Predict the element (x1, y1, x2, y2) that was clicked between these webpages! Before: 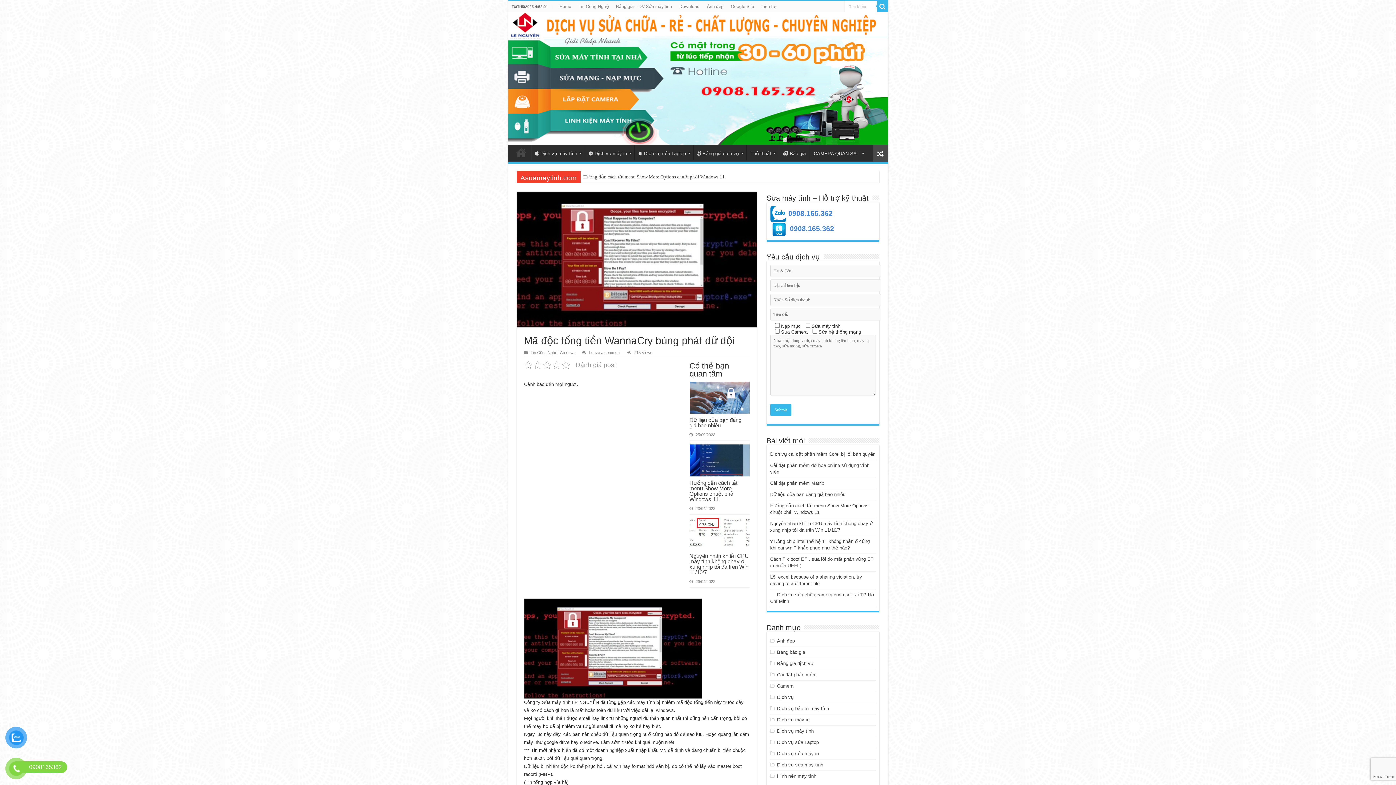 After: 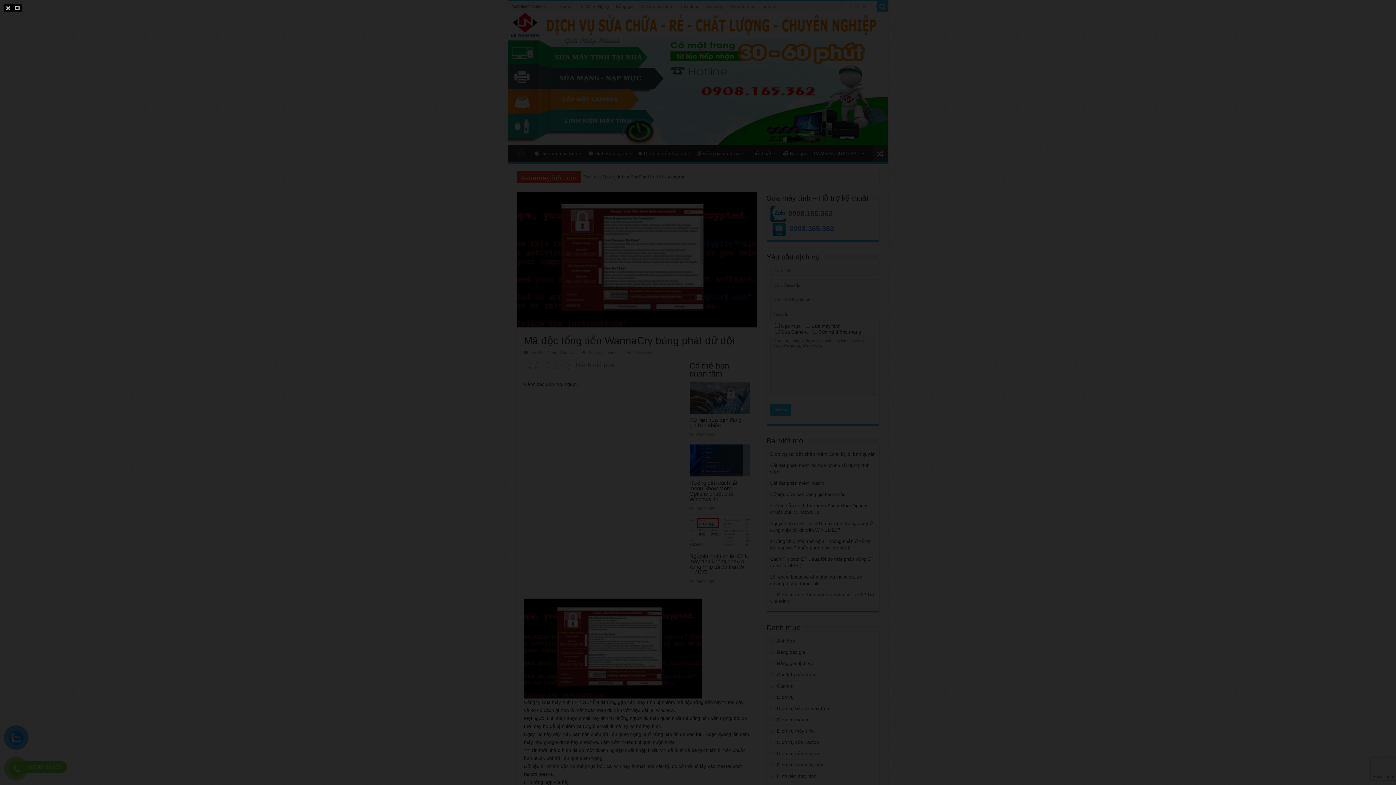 Action: bbox: (524, 645, 701, 651)